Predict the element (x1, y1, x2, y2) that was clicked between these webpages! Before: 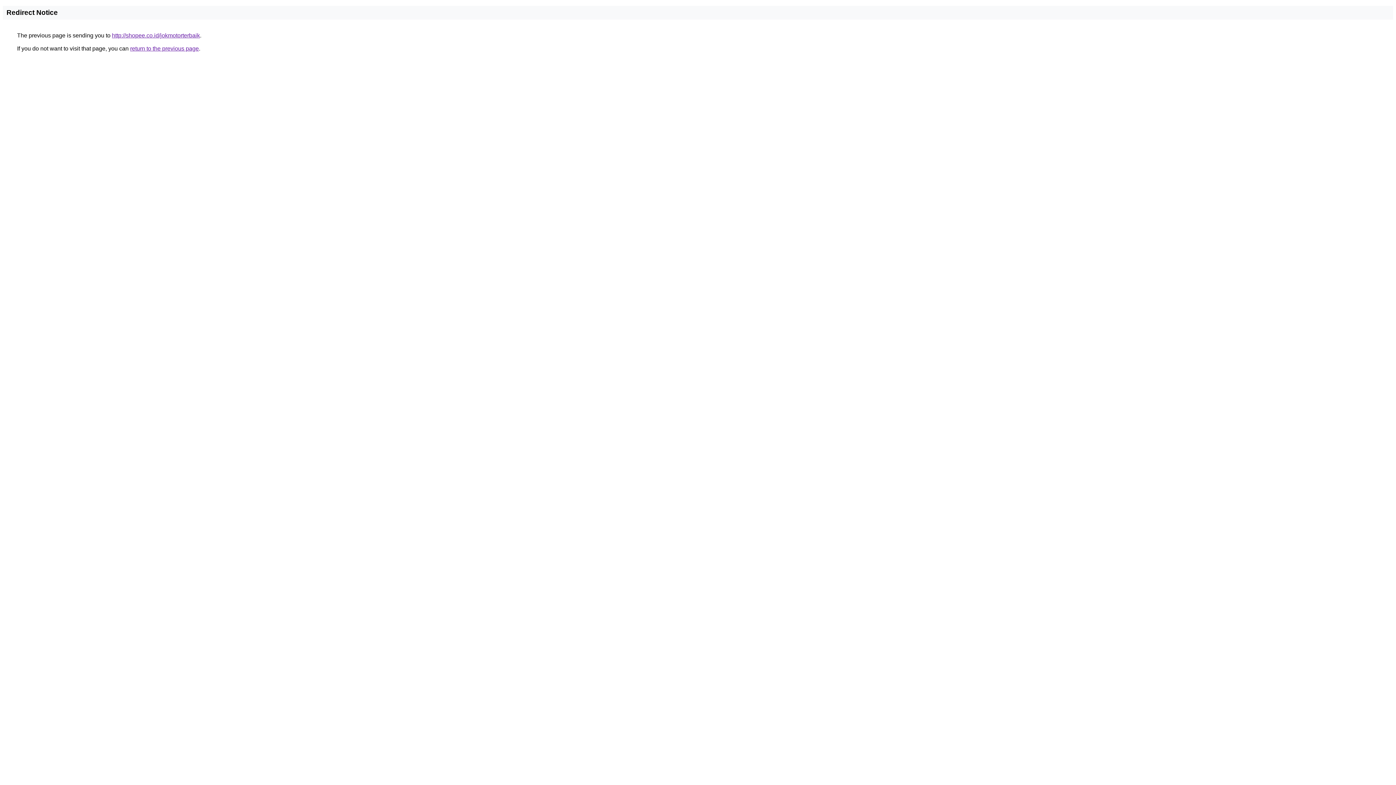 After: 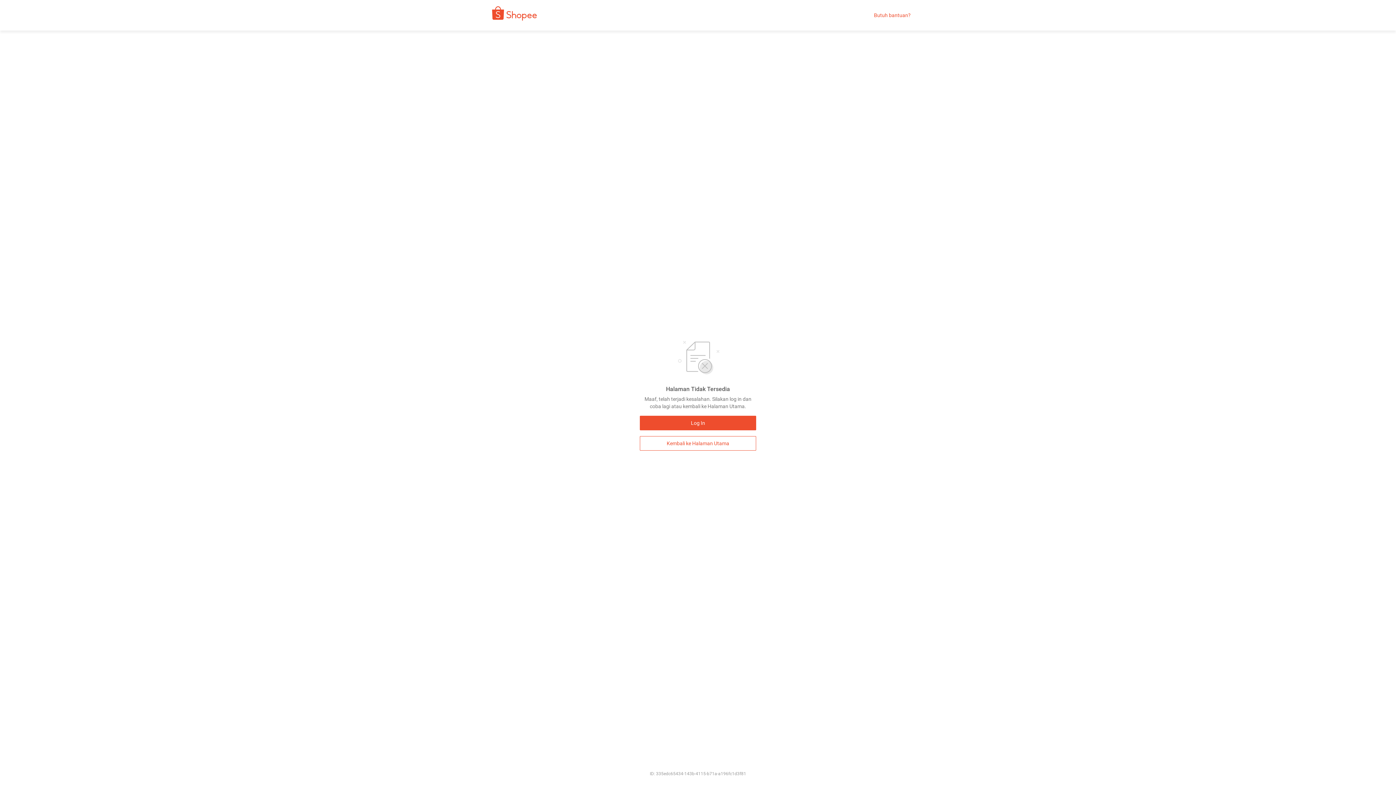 Action: label: http://shopee.co.id/jokmotorterbaik bbox: (112, 32, 200, 38)